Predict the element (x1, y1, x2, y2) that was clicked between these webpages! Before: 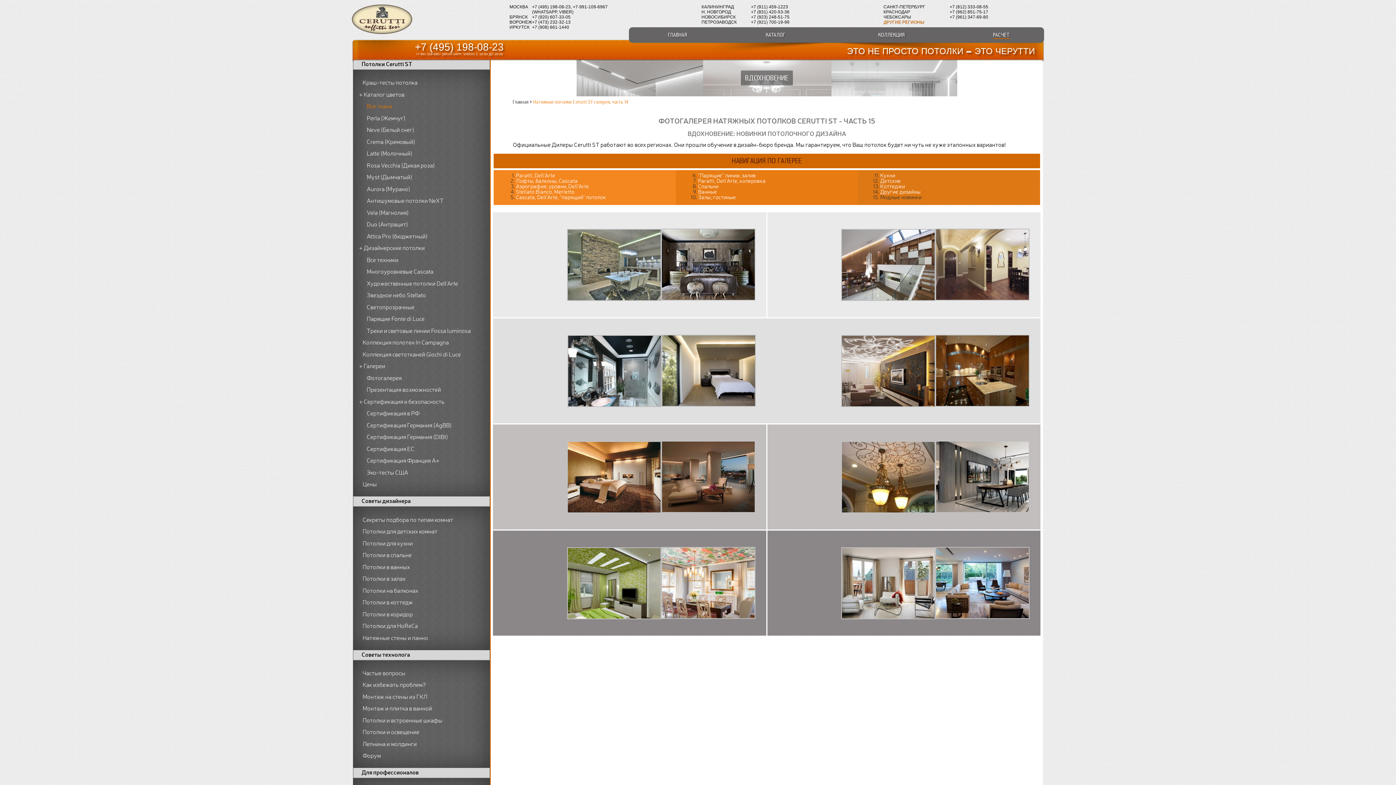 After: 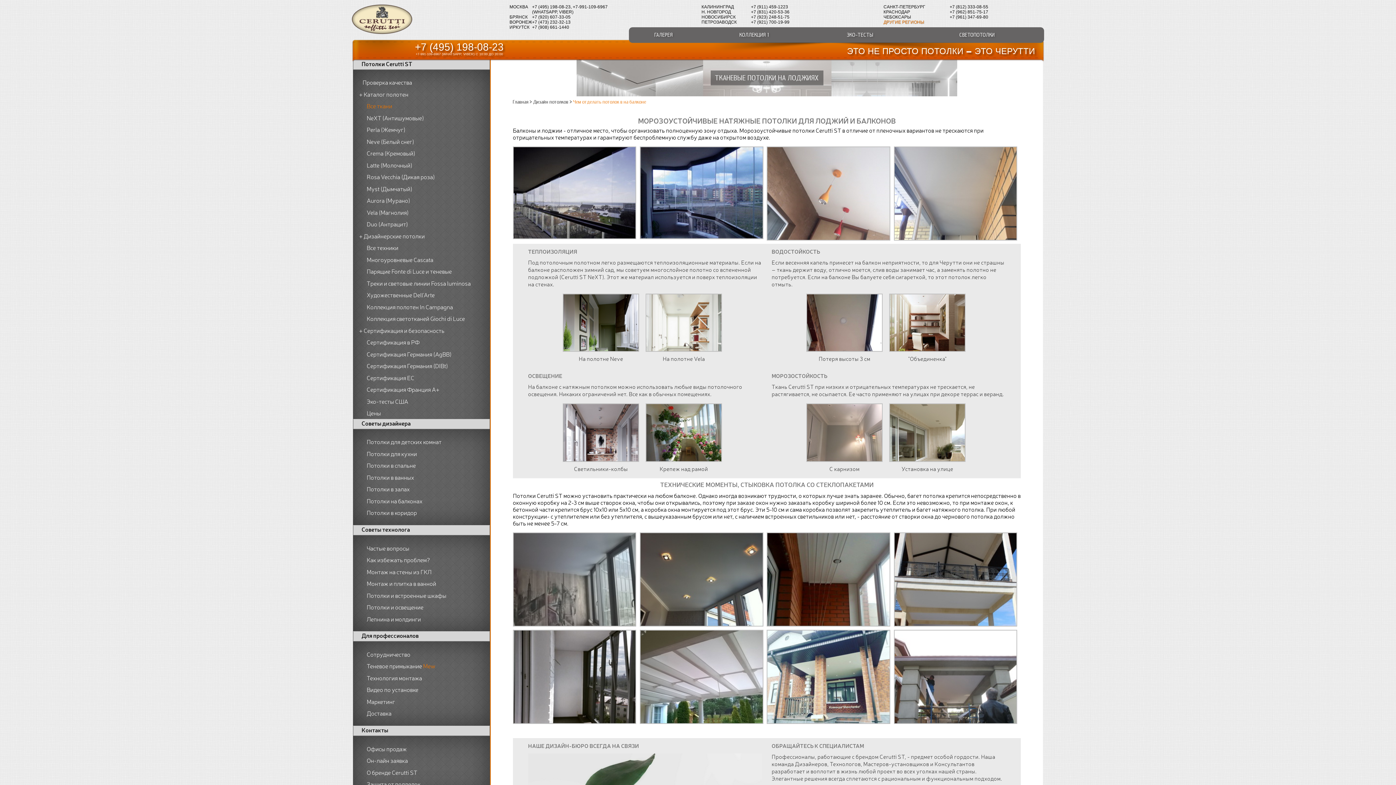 Action: bbox: (353, 584, 490, 596) label: Потолки на балконах